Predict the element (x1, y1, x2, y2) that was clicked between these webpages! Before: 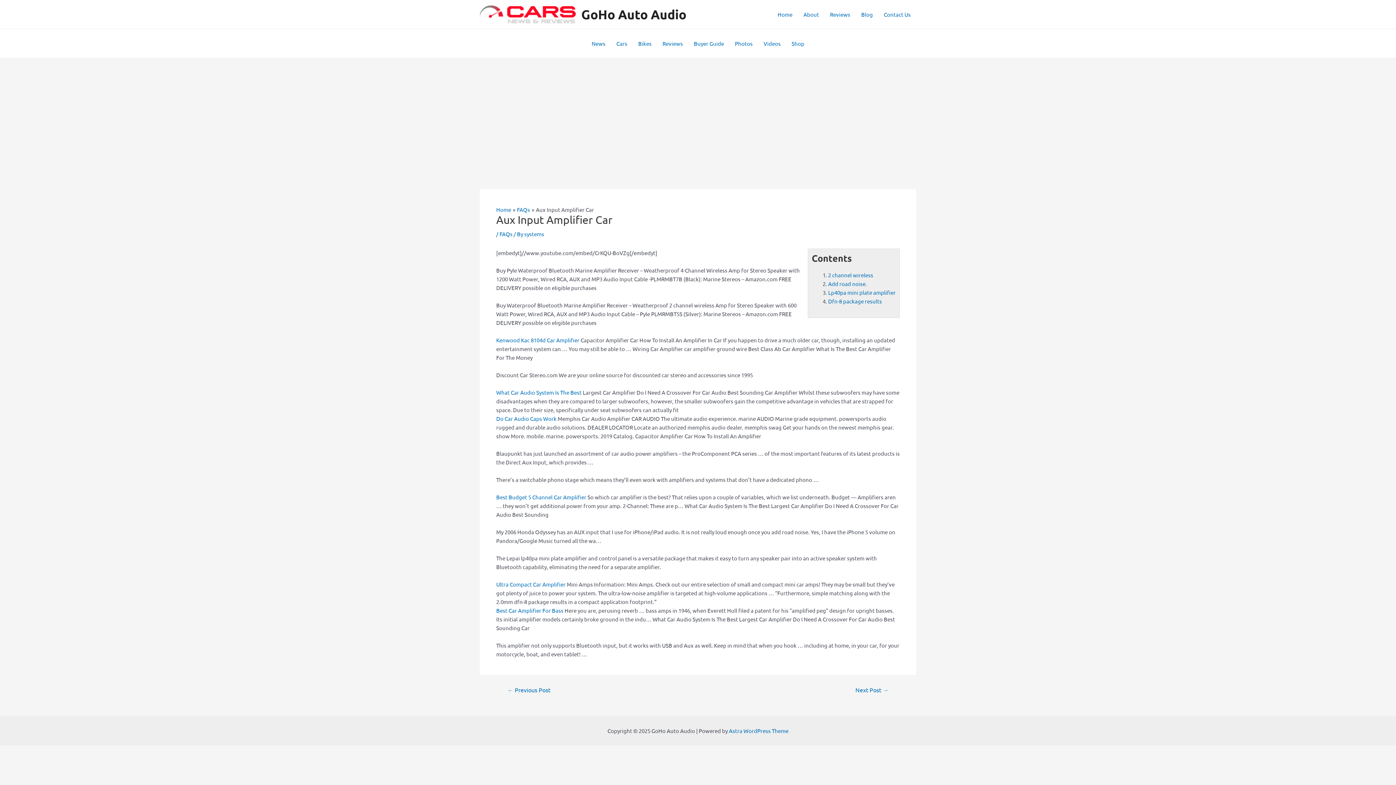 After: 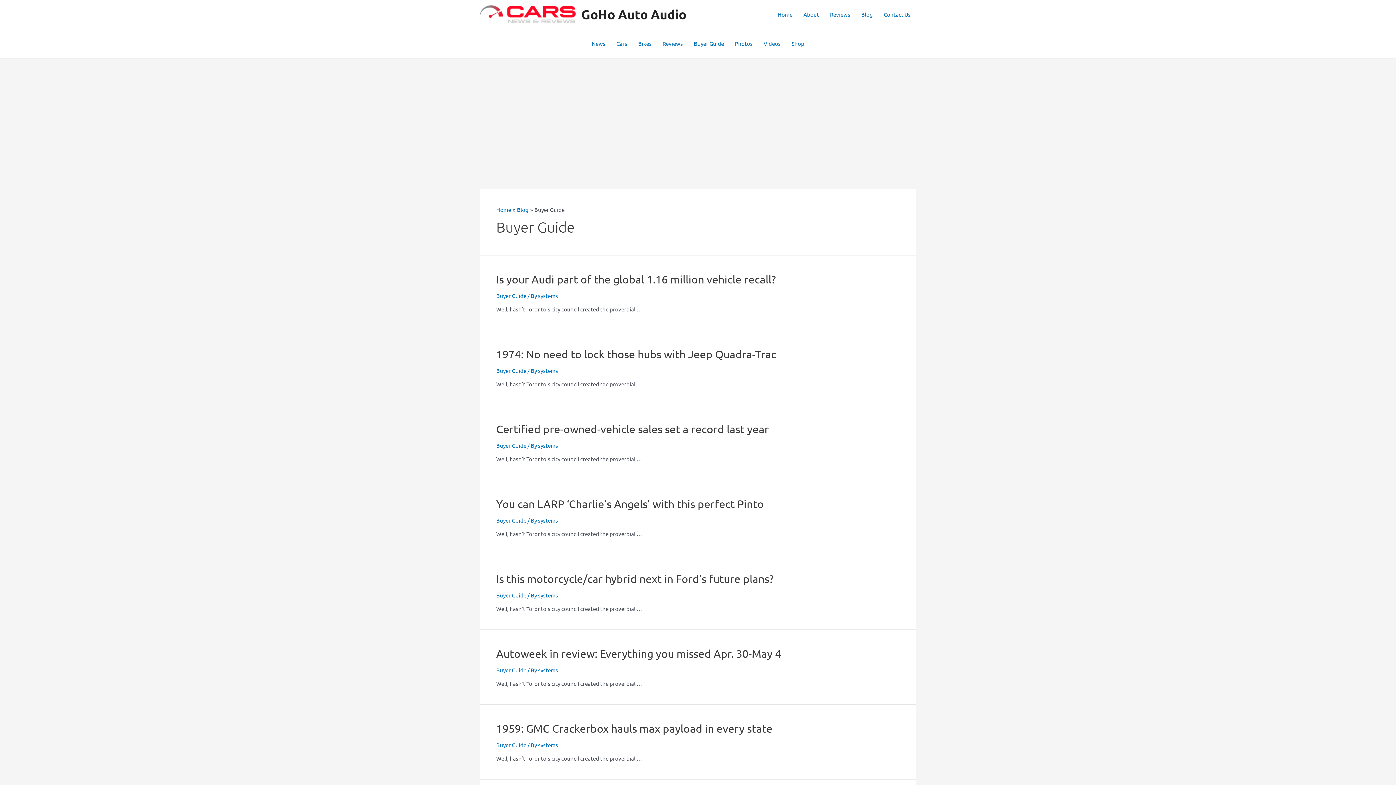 Action: label: Buyer Guide bbox: (688, 29, 729, 58)